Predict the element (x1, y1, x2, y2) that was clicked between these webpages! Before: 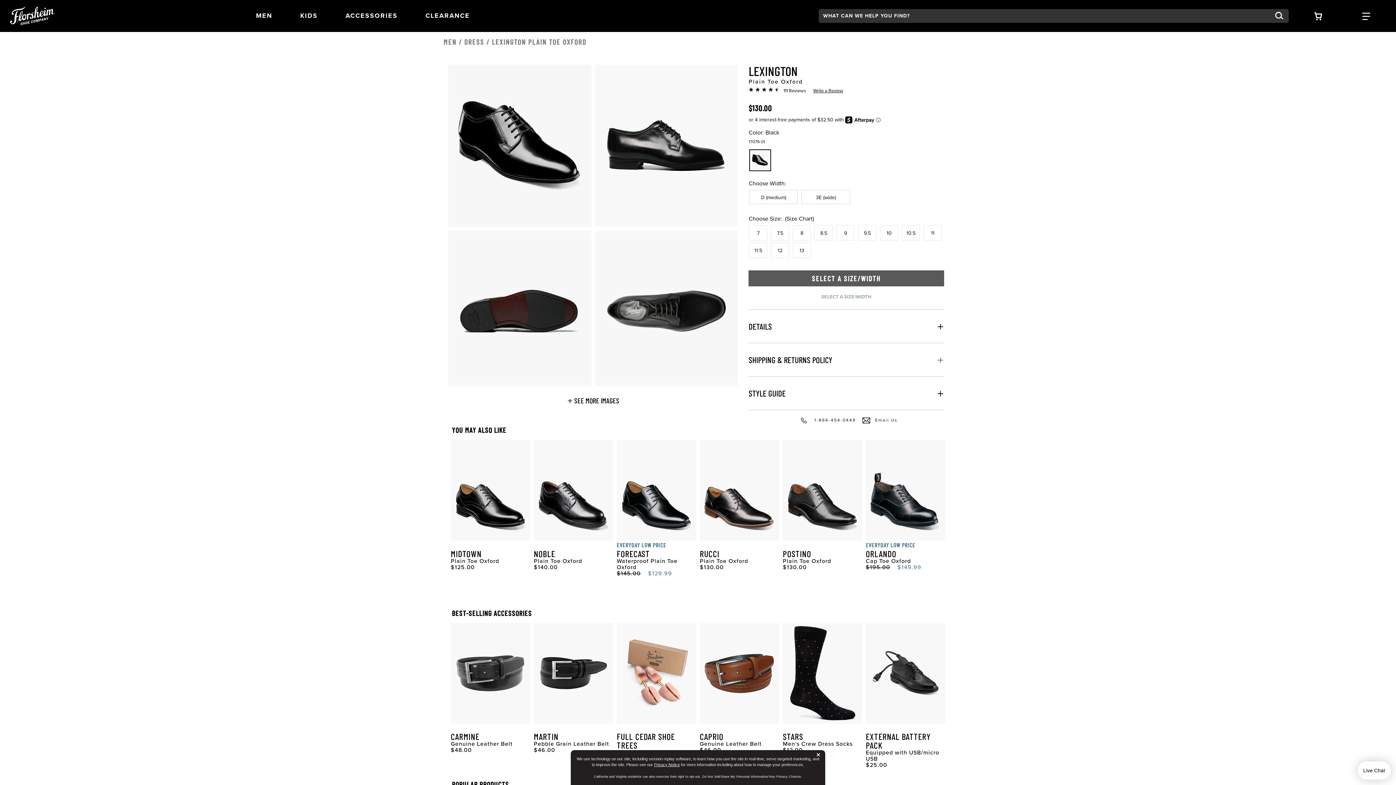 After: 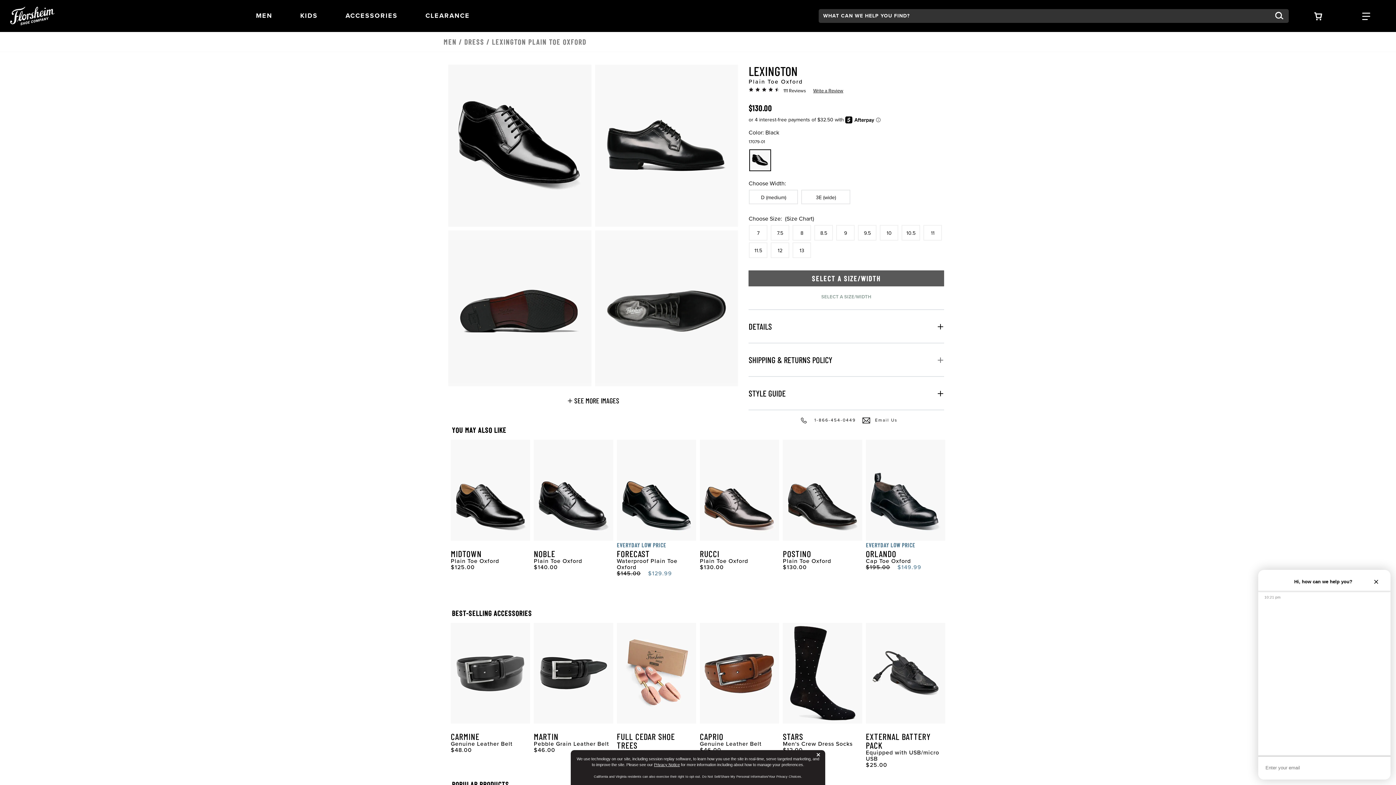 Action: bbox: (1358, 761, 1390, 780) label: Live Chat